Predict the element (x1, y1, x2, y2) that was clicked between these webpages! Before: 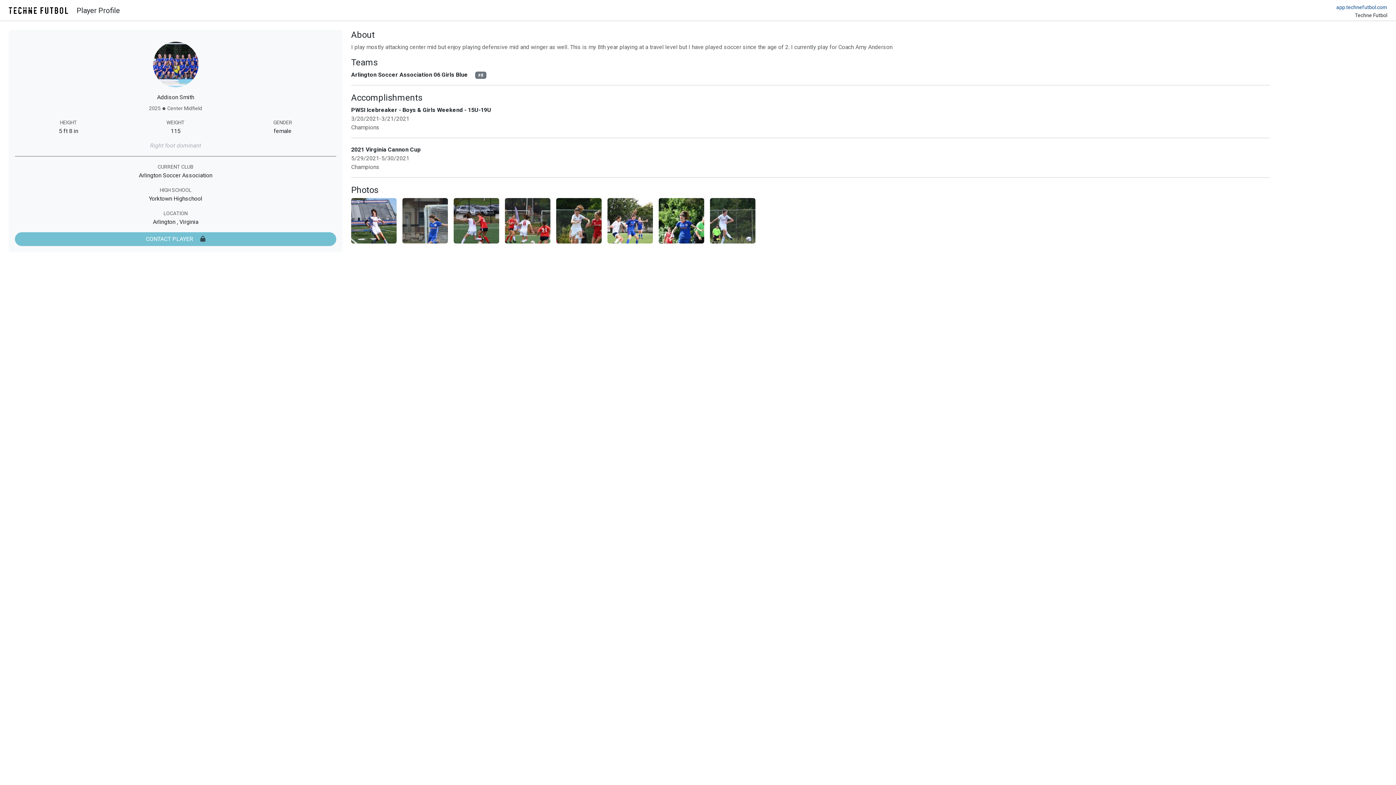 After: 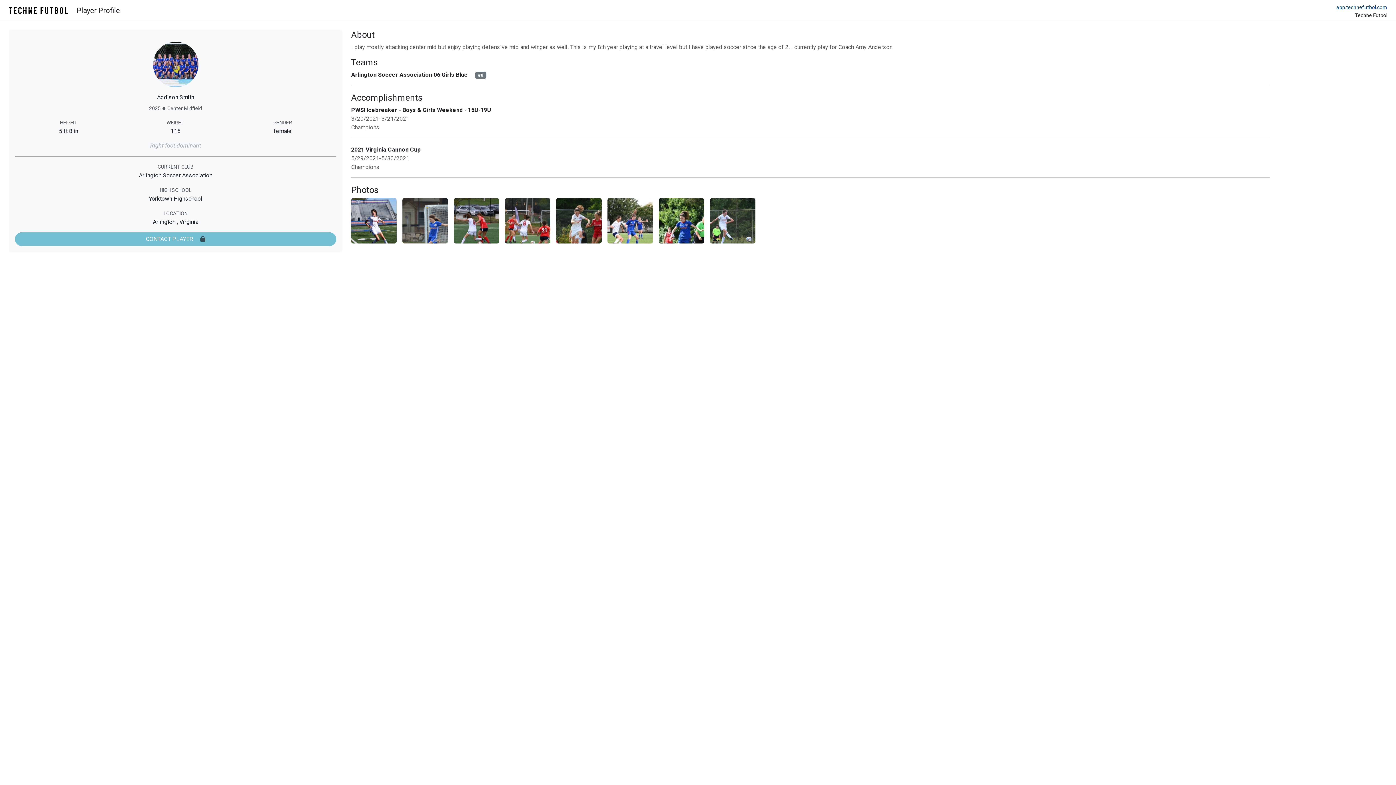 Action: bbox: (351, 198, 402, 249)